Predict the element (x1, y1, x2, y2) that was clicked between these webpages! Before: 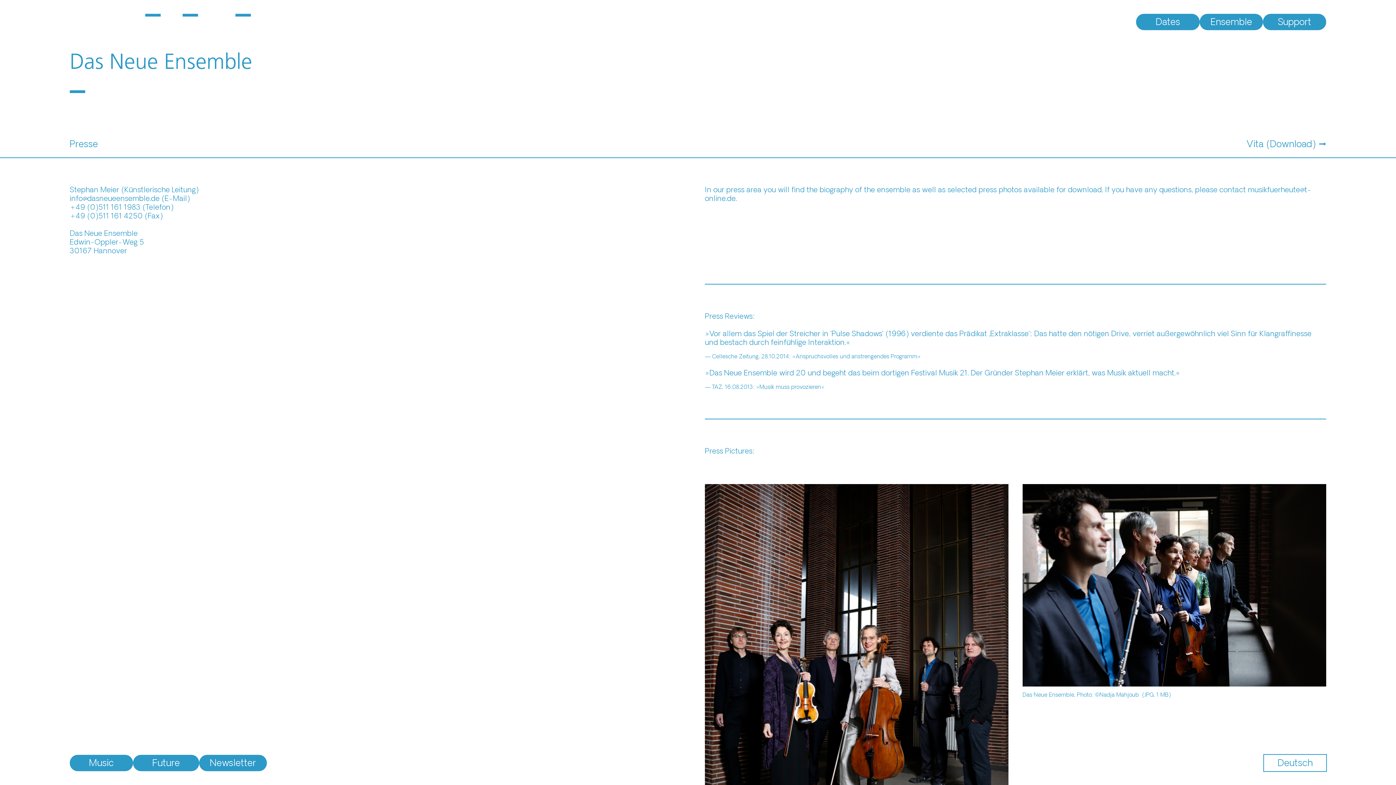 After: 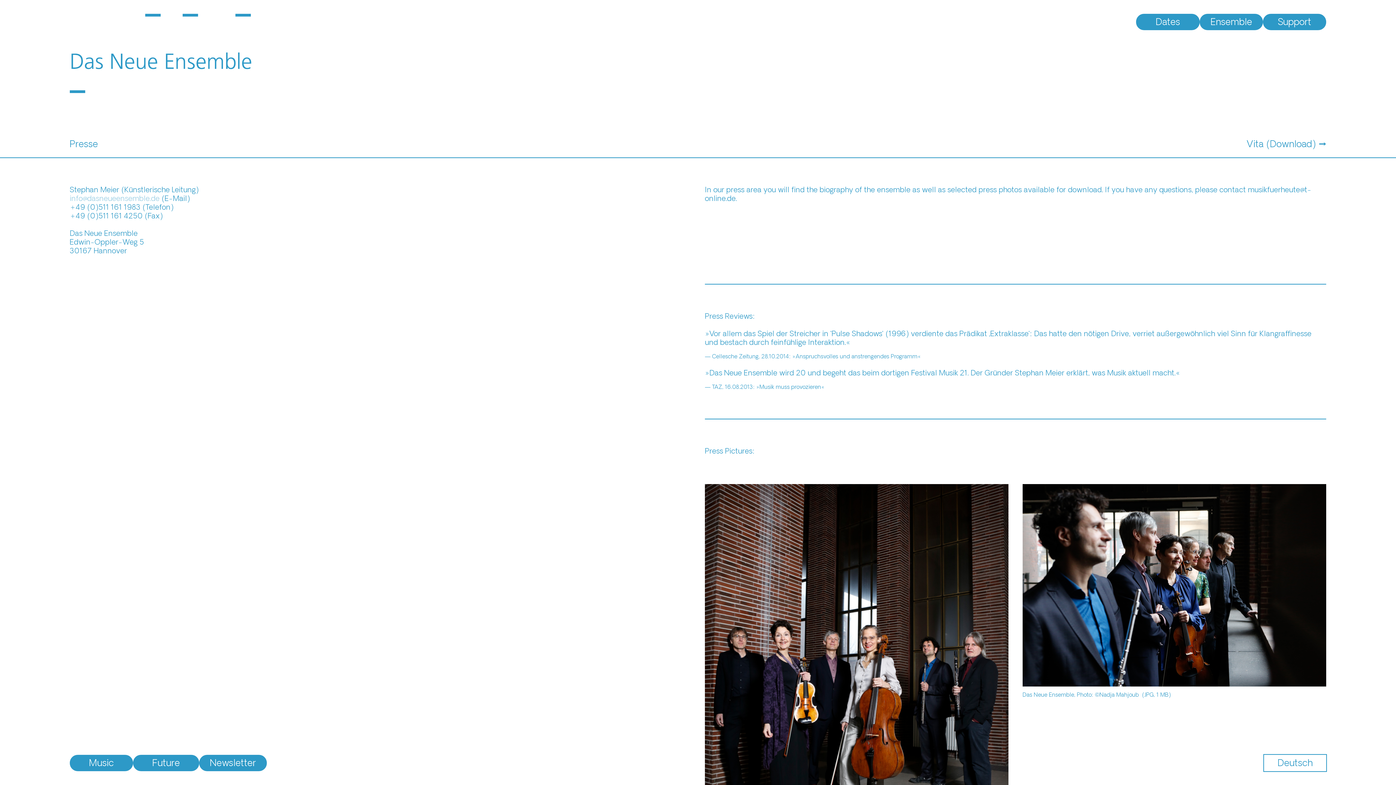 Action: label: info@dasneueensemble.de bbox: (69, 195, 159, 202)